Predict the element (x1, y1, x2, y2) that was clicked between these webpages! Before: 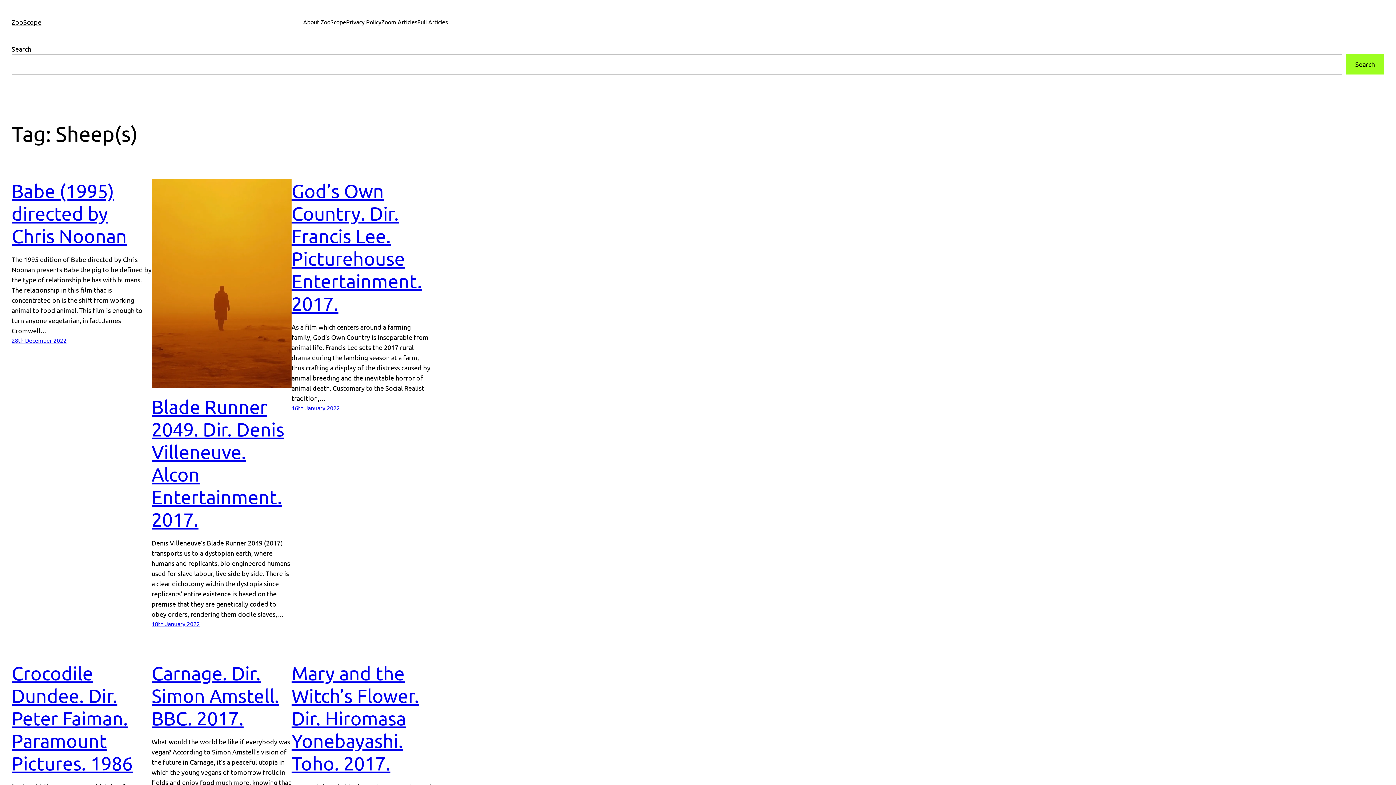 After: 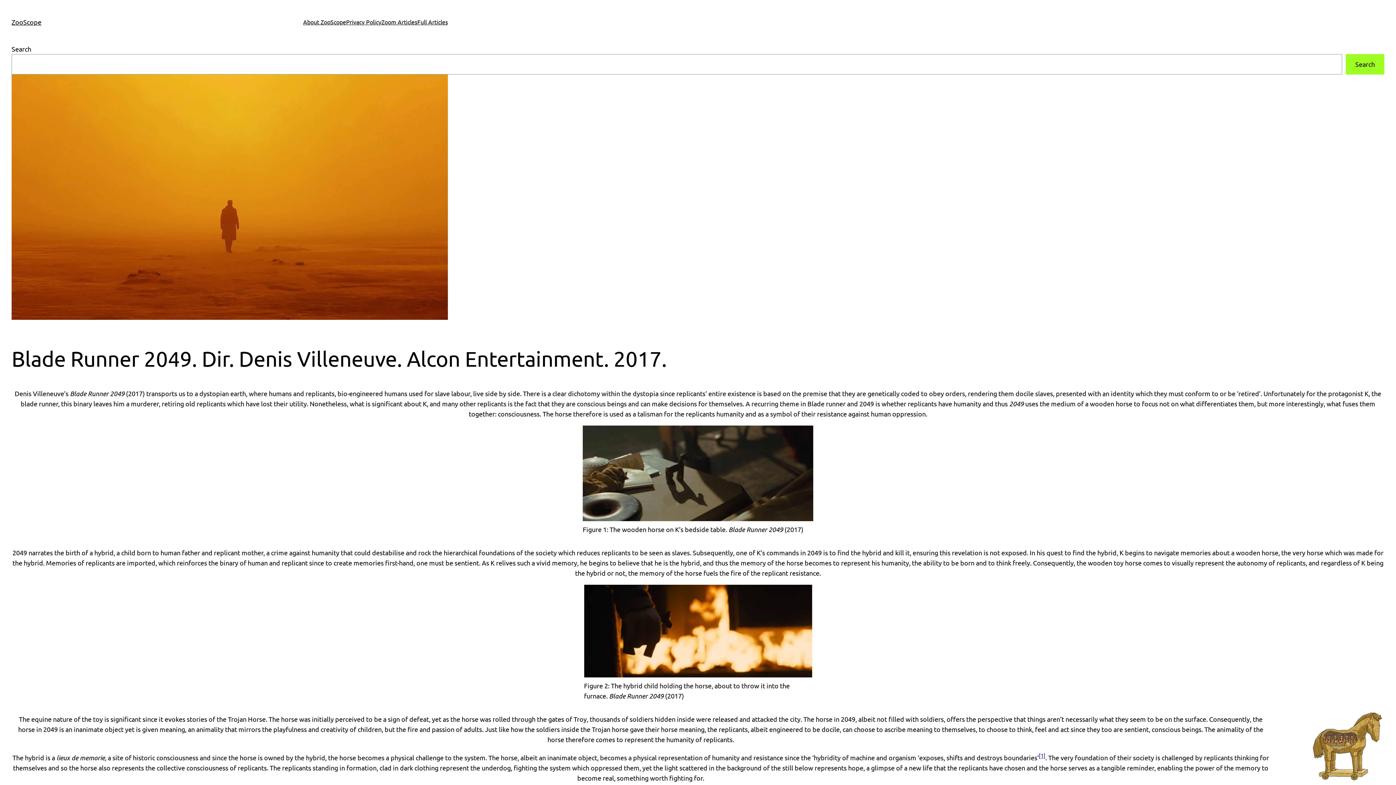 Action: label: Blade Runner 2049. Dir. Denis Villeneuve. Alcon Entertainment. 2017. bbox: (151, 395, 291, 530)